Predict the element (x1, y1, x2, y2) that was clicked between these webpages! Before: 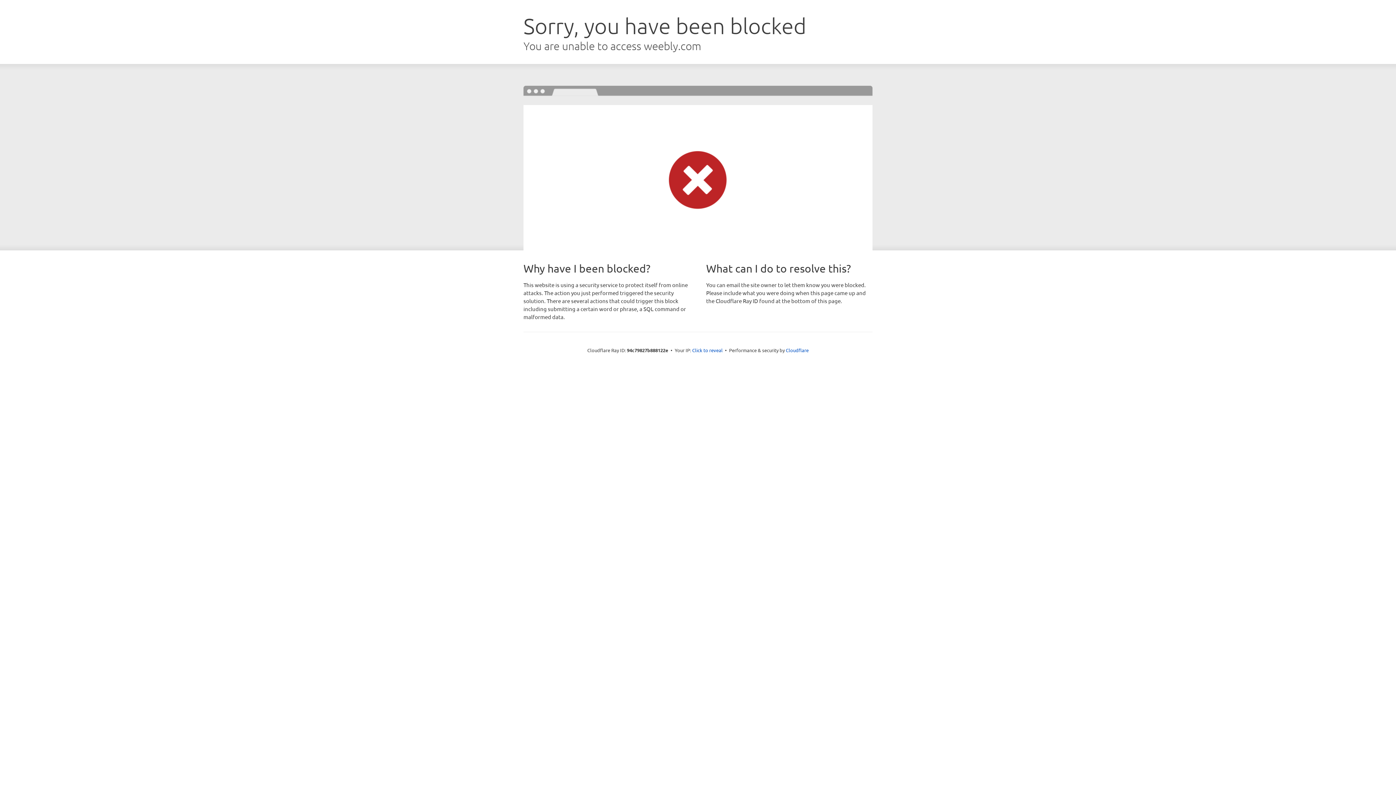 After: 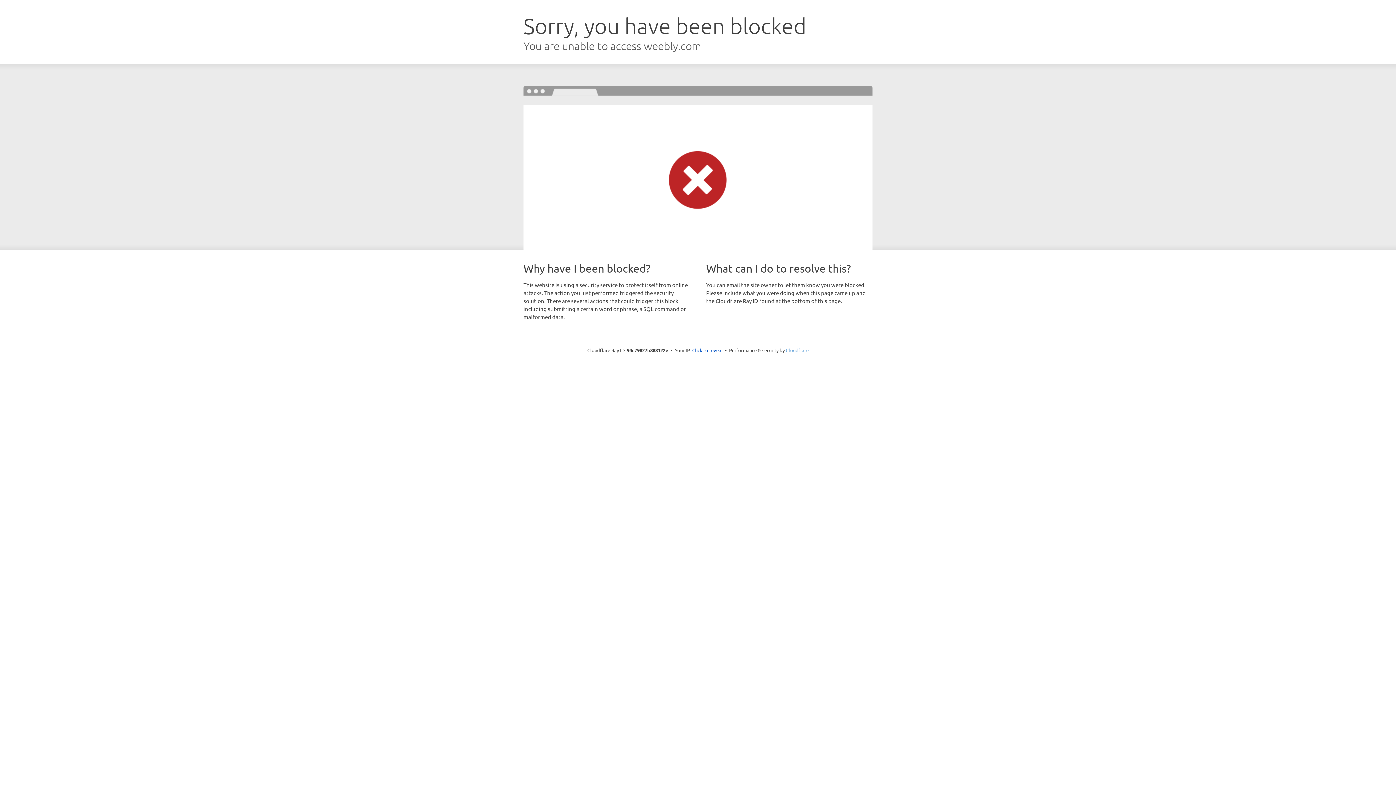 Action: bbox: (786, 347, 808, 353) label: Cloudflare